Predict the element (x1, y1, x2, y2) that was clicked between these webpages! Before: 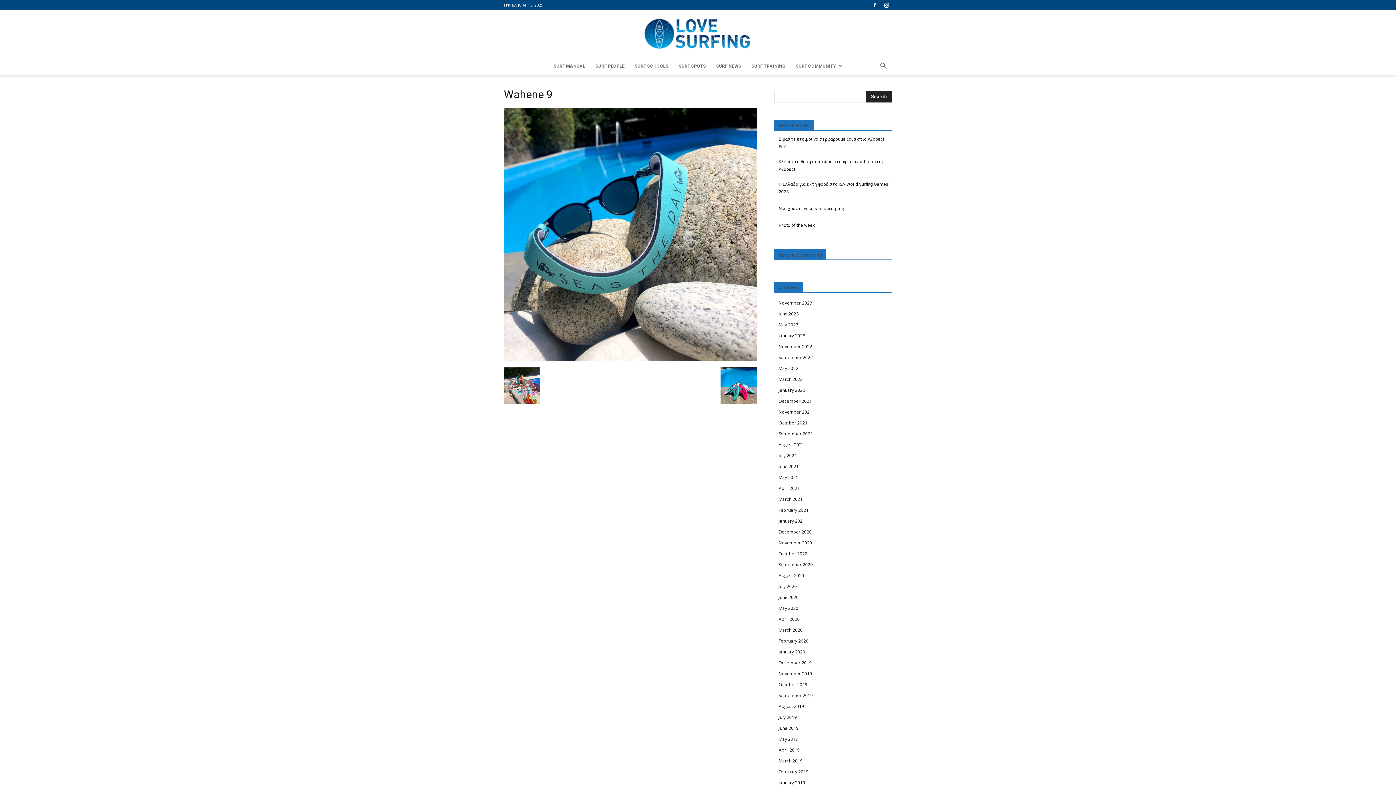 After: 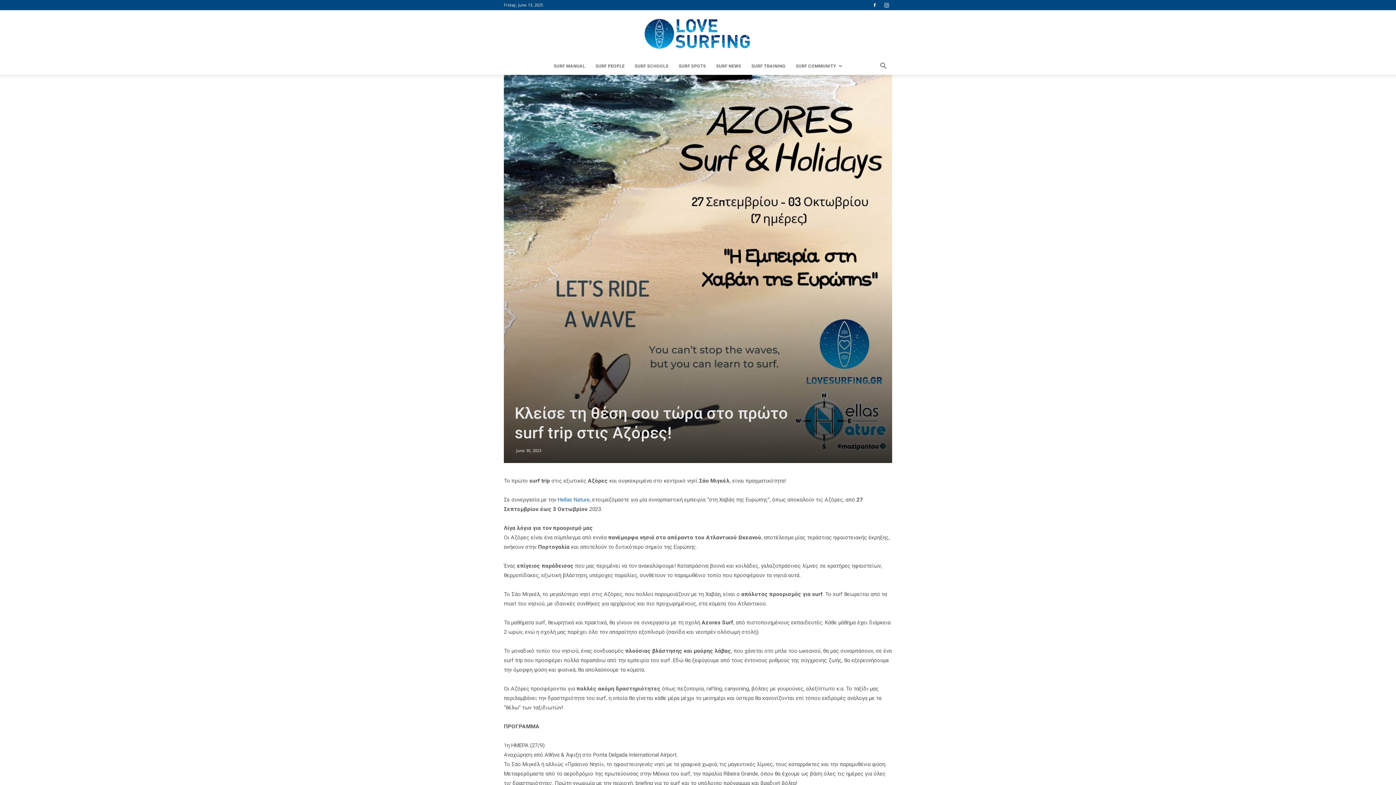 Action: bbox: (778, 158, 892, 173) label: Κλείσε τη θέση σου τώρα στο πρώτο surf trip στις Αζόρες!